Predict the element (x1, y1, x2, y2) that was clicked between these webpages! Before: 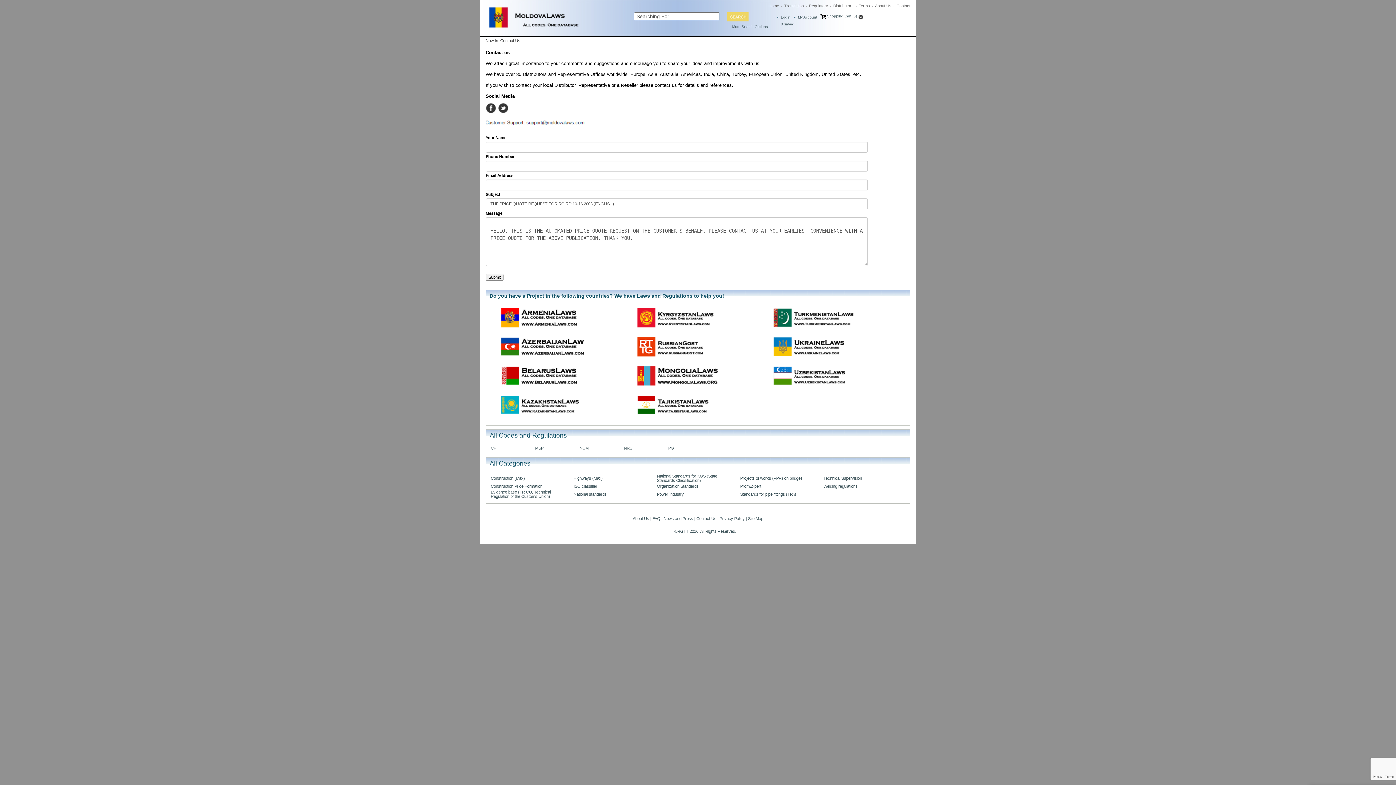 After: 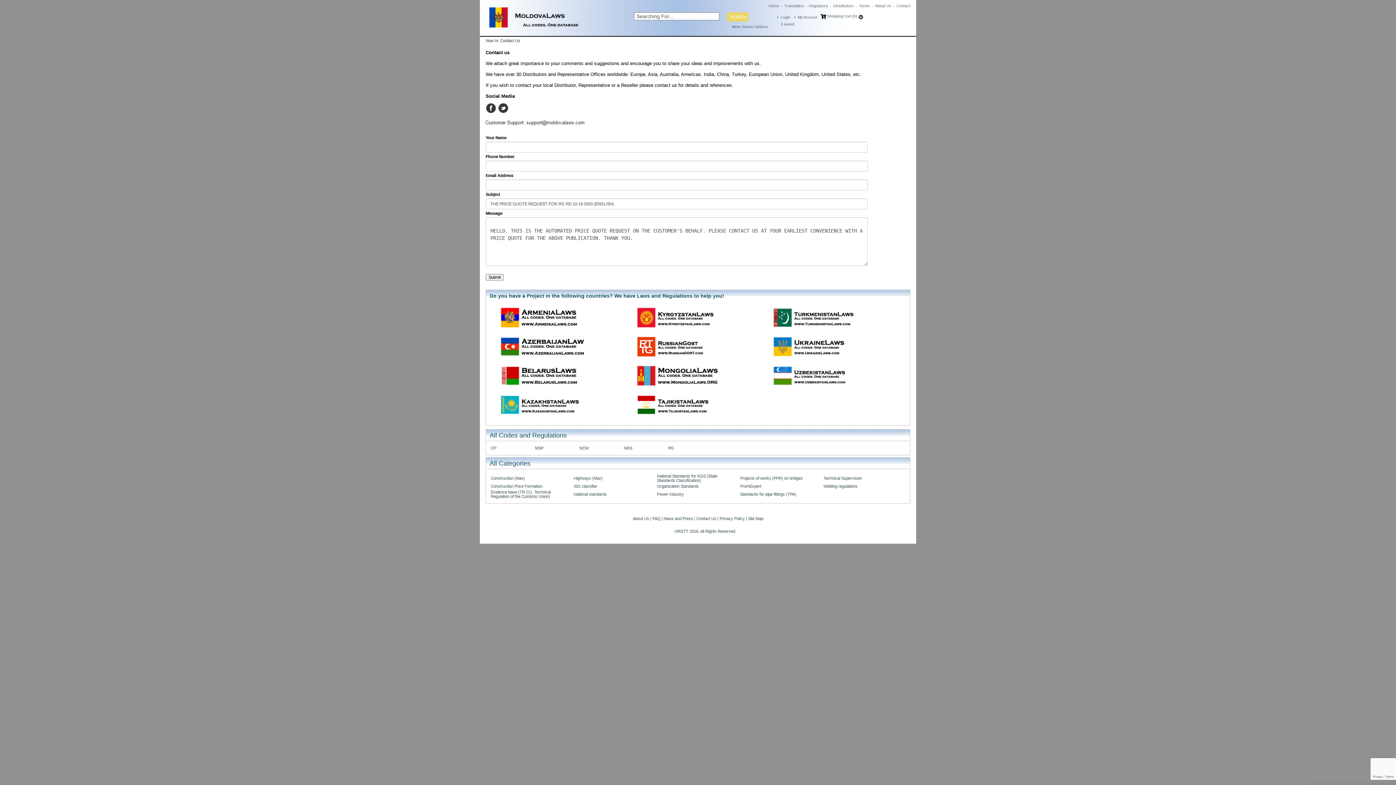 Action: bbox: (766, 363, 857, 392)